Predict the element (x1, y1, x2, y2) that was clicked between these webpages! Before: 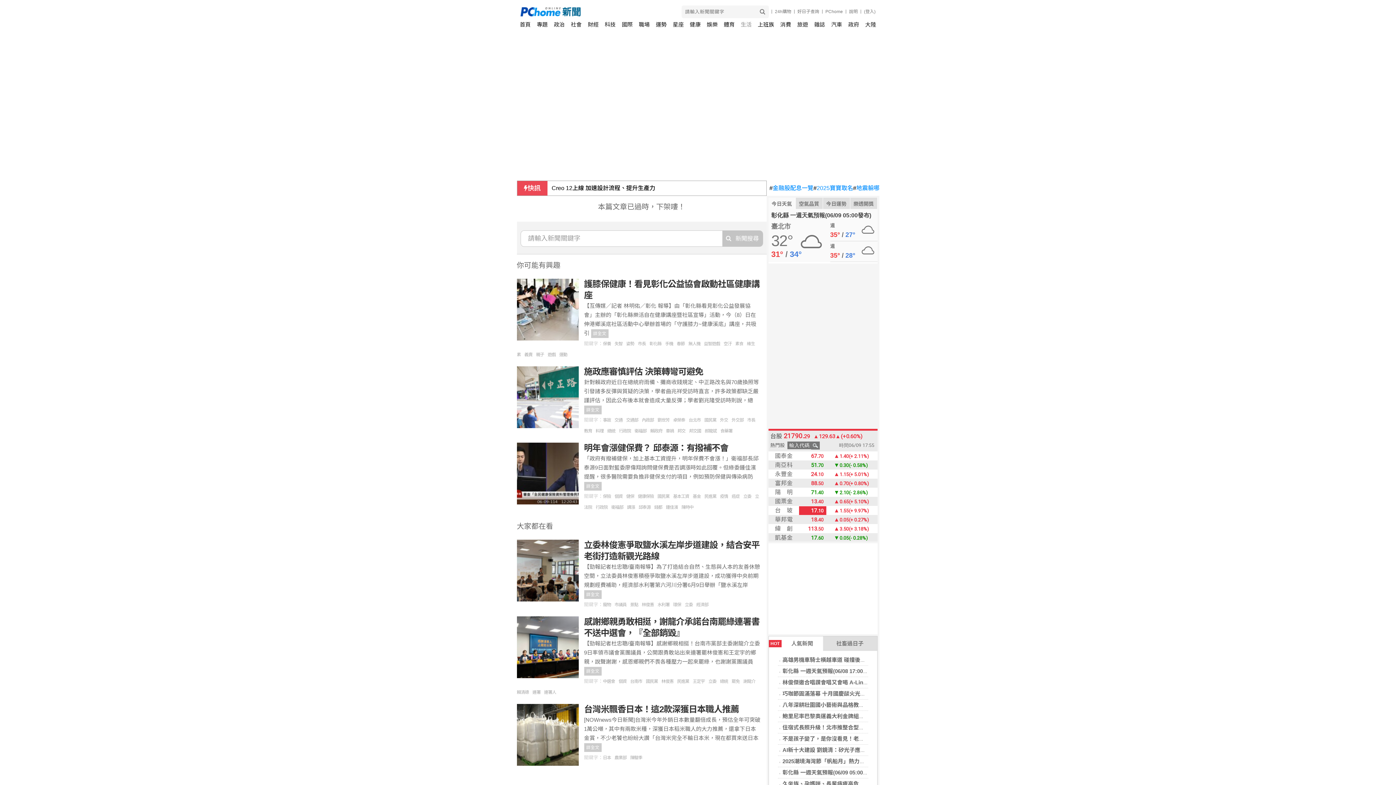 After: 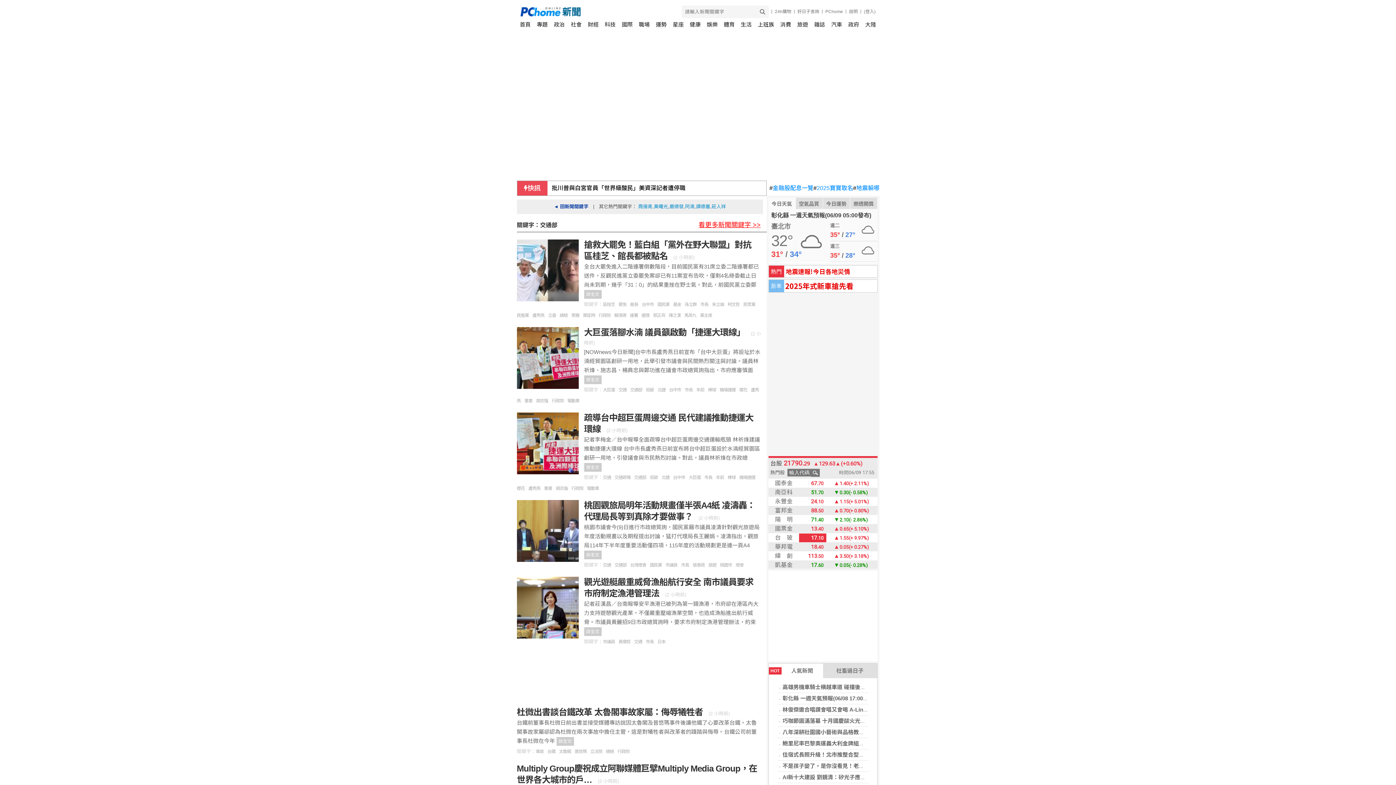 Action: label: 交通部 bbox: (626, 417, 642, 422)